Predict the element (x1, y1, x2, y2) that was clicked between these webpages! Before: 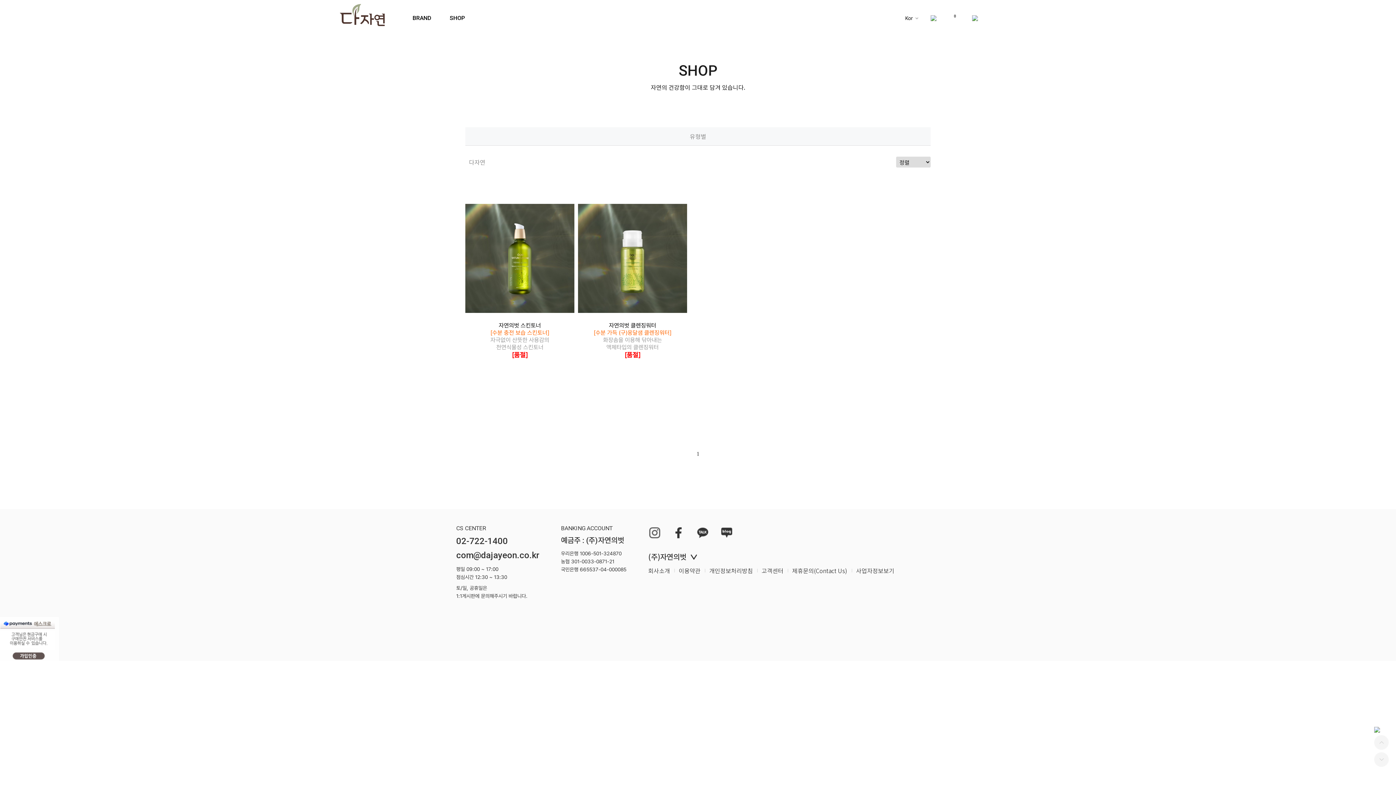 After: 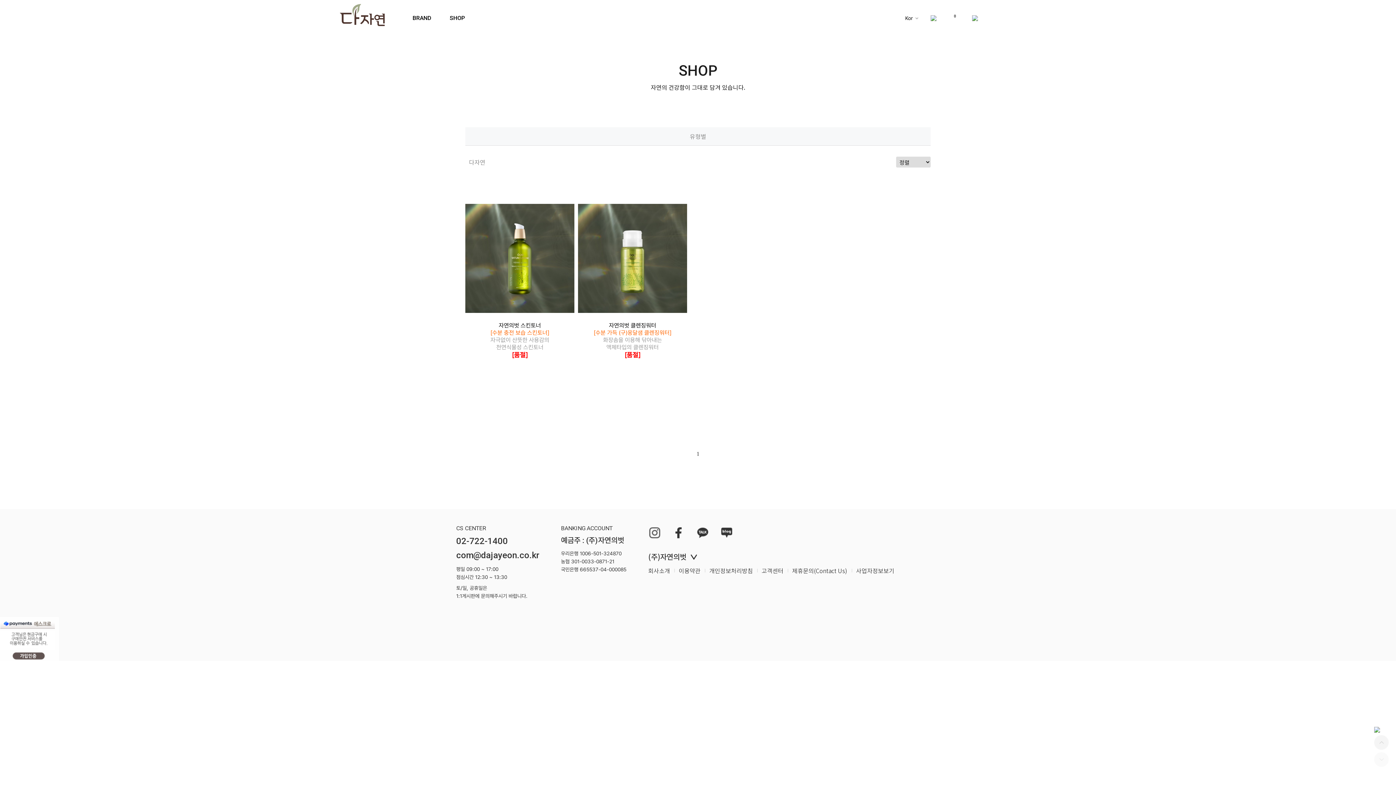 Action: bbox: (1374, 750, 1389, 767)